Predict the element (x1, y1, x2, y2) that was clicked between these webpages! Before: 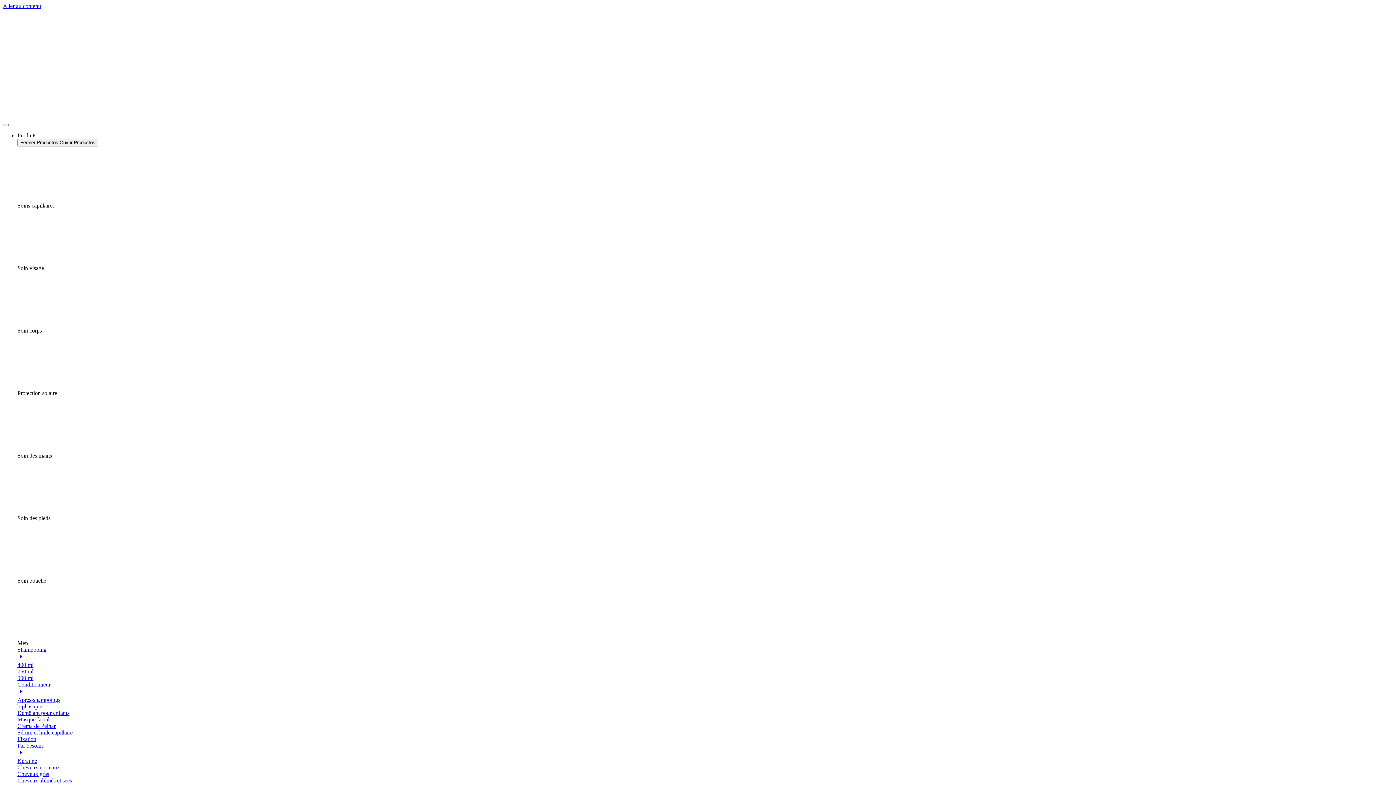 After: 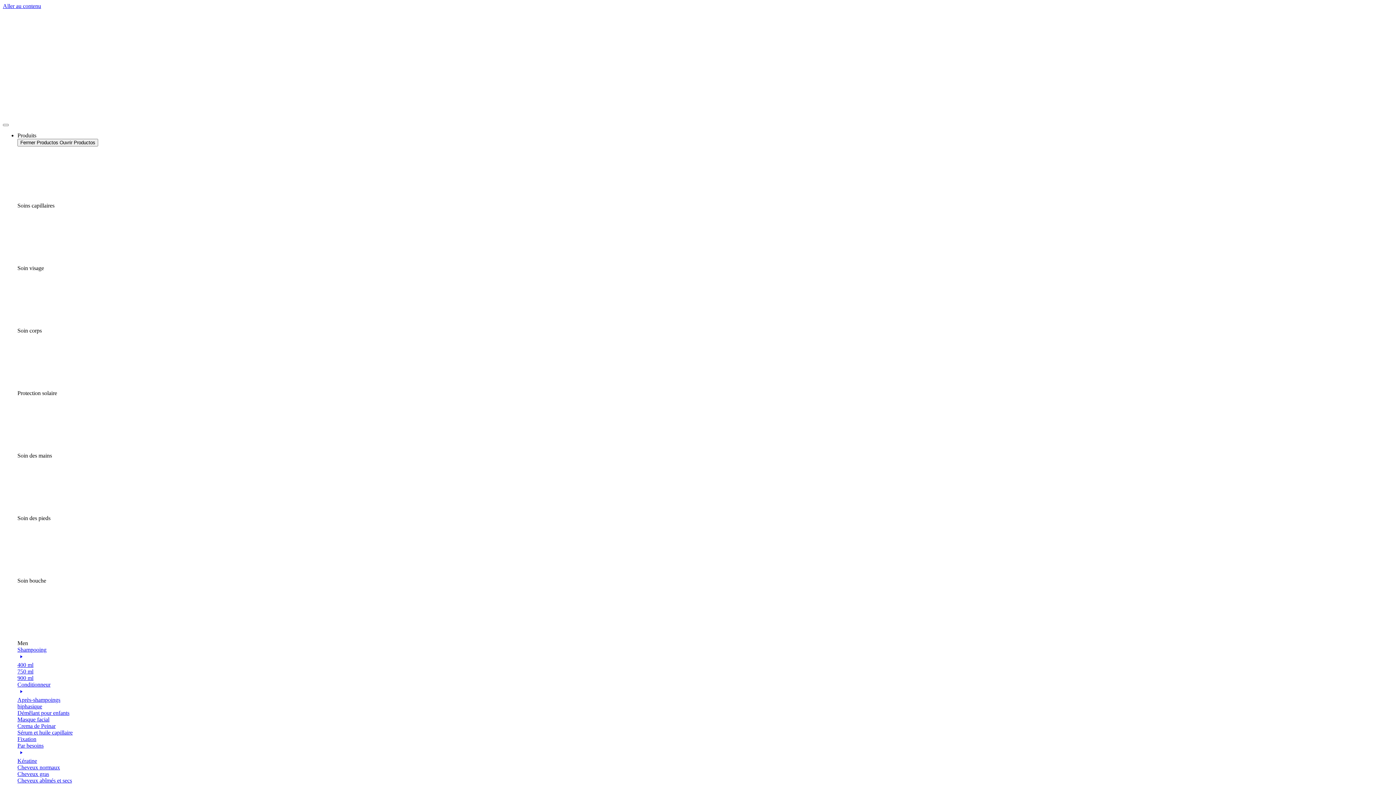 Action: bbox: (2, 2, 41, 9) label: Aller au contenu